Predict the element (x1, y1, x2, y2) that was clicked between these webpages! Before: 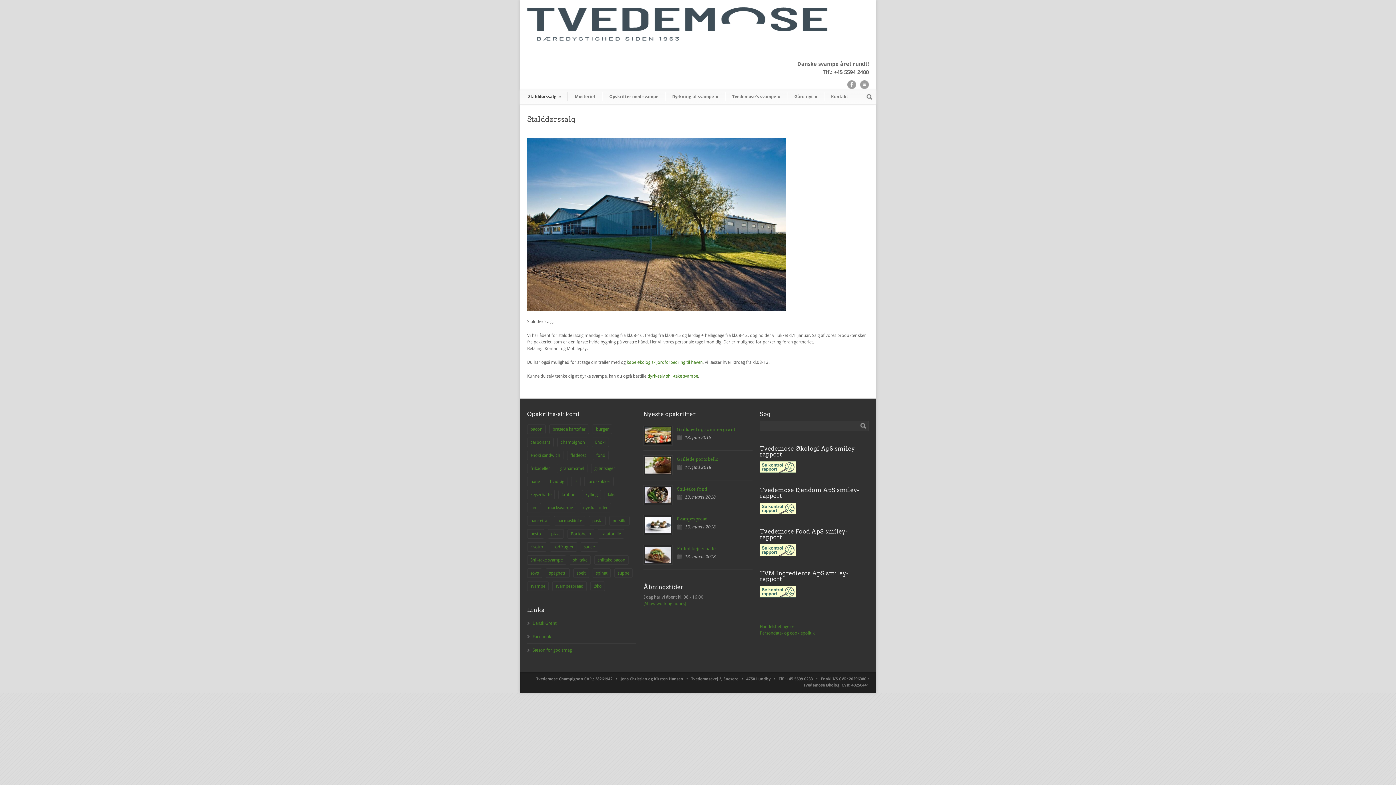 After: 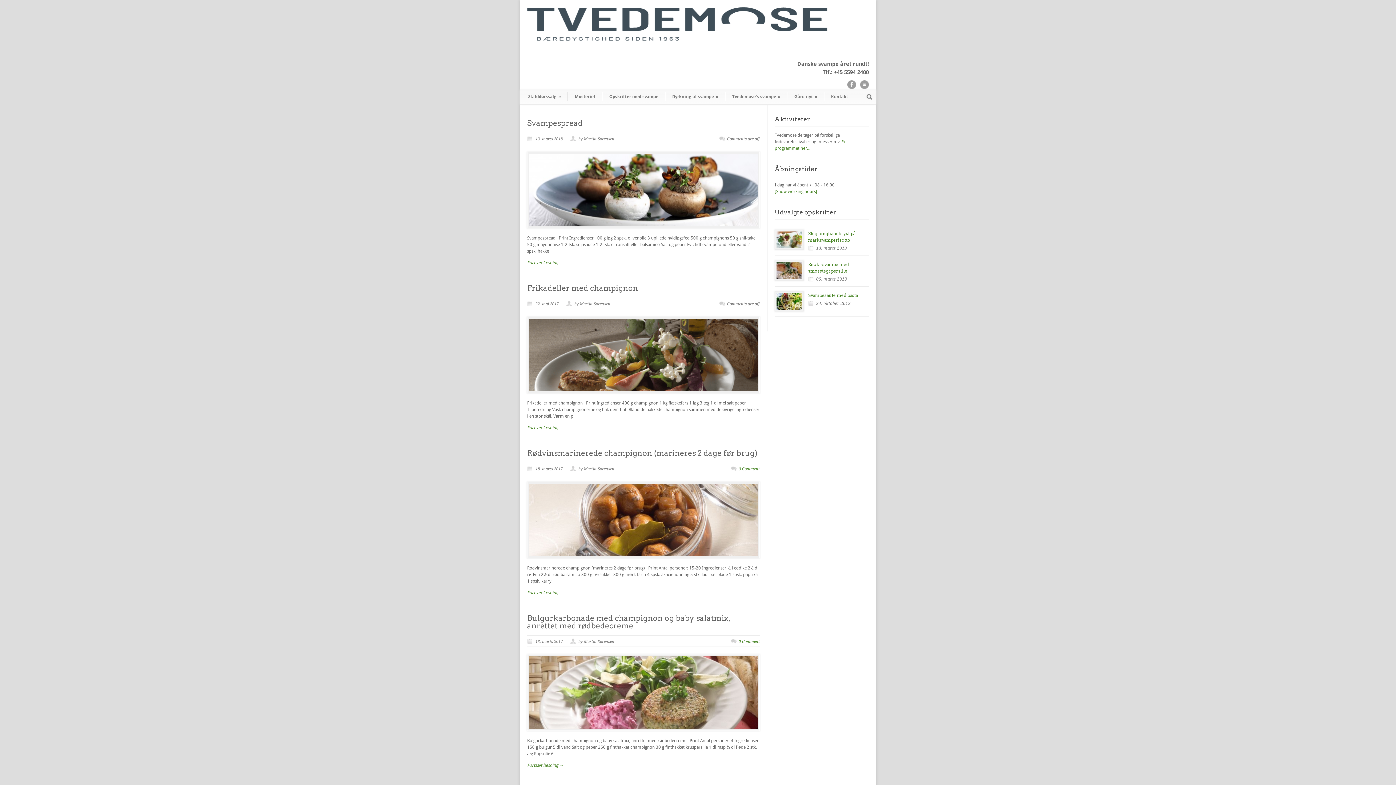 Action: label: champignon (23 elementer) bbox: (557, 437, 588, 447)